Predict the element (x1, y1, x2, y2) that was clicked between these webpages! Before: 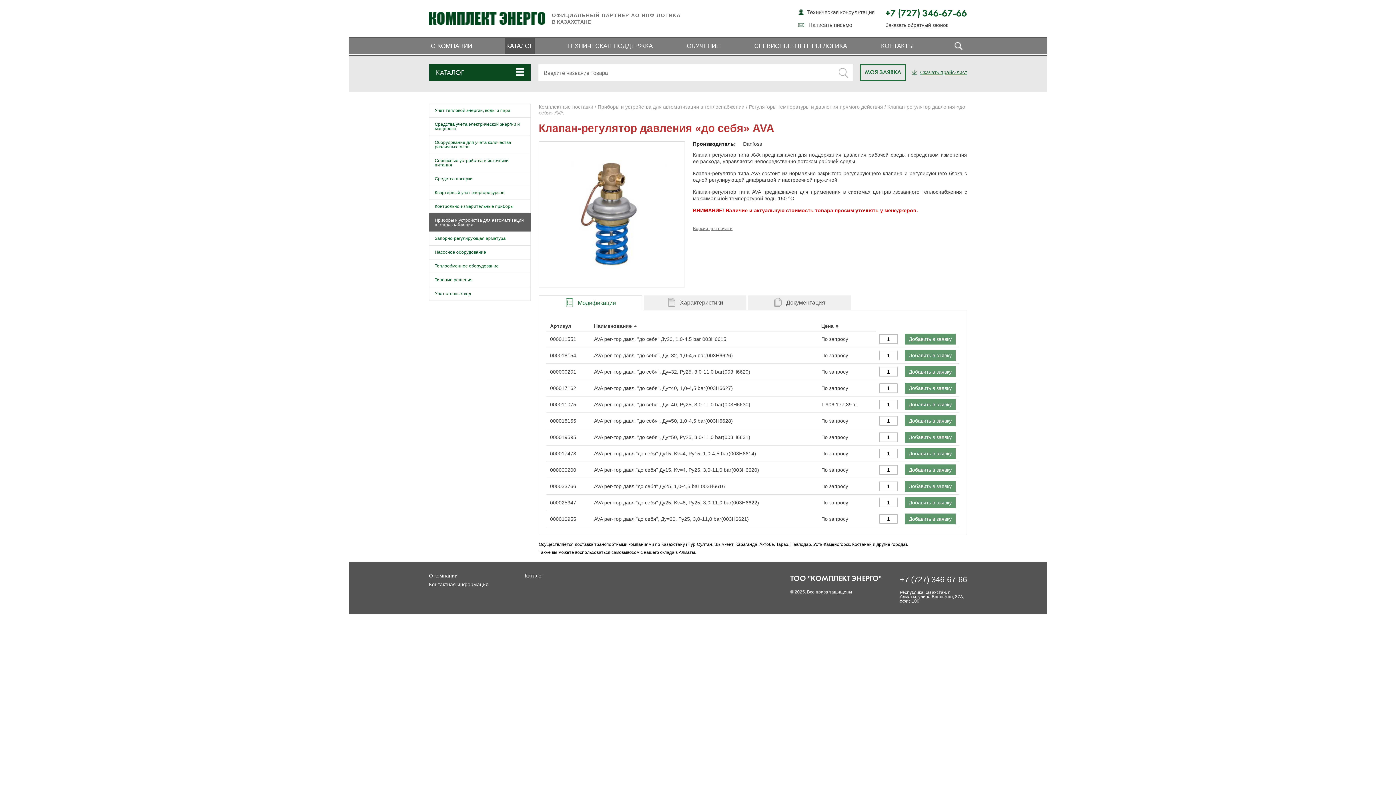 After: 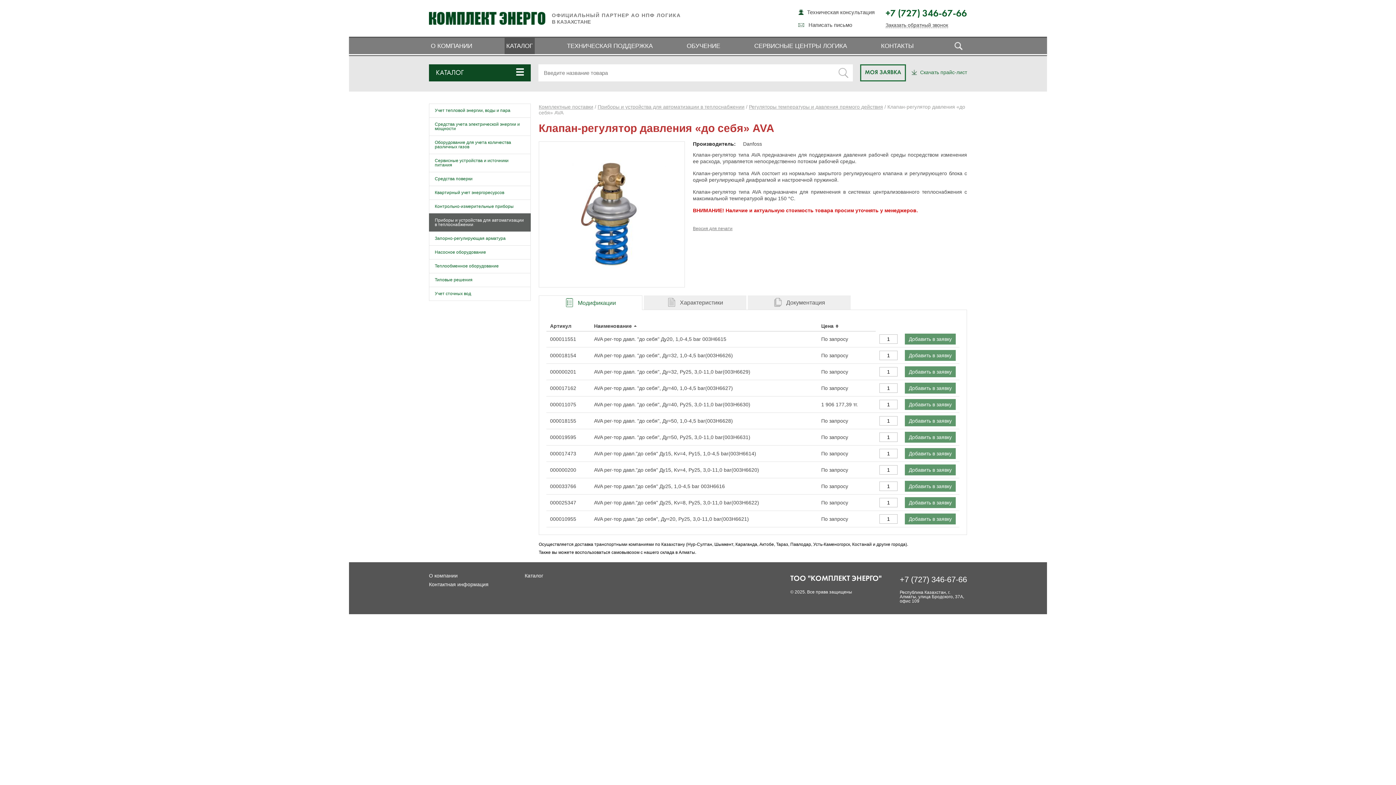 Action: bbox: (911, 70, 967, 75) label: Скачать прайс-лист